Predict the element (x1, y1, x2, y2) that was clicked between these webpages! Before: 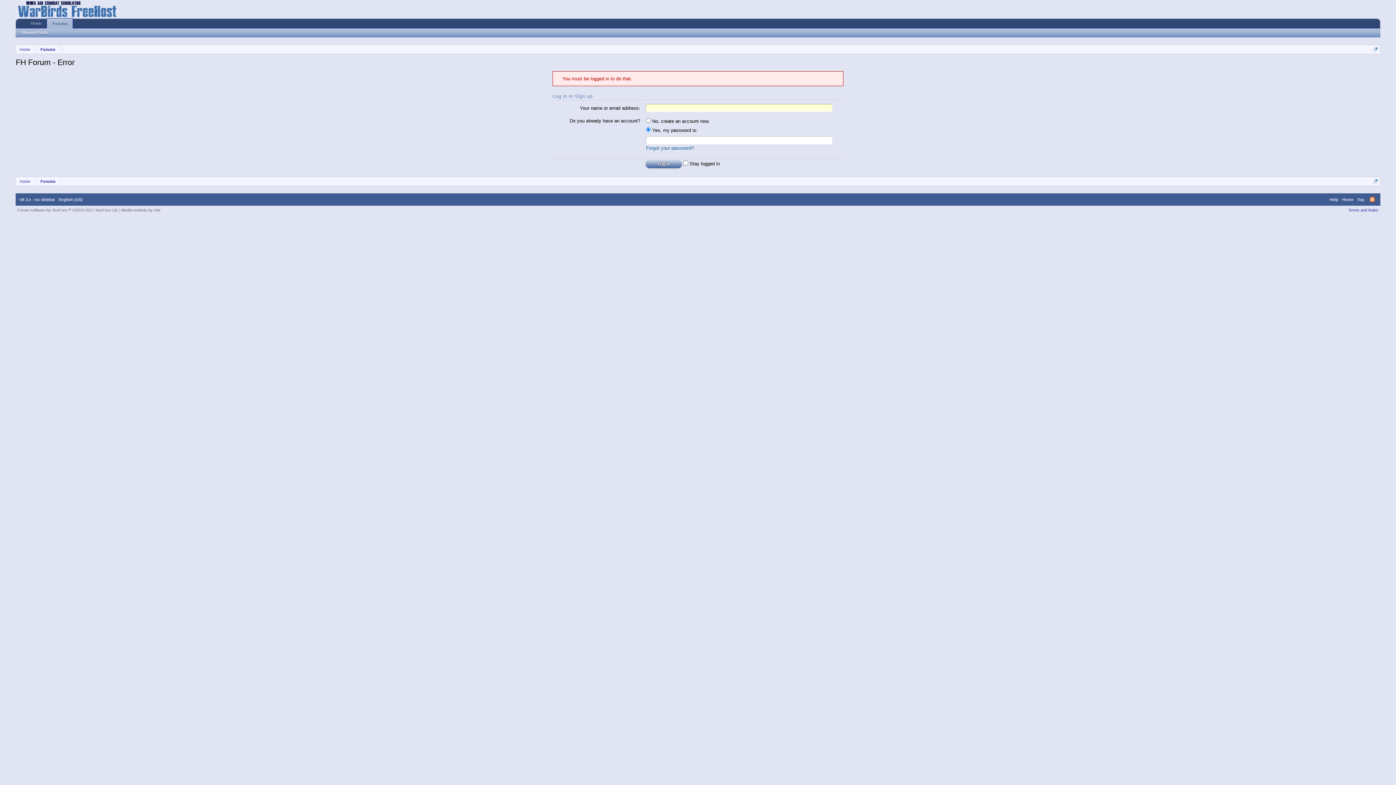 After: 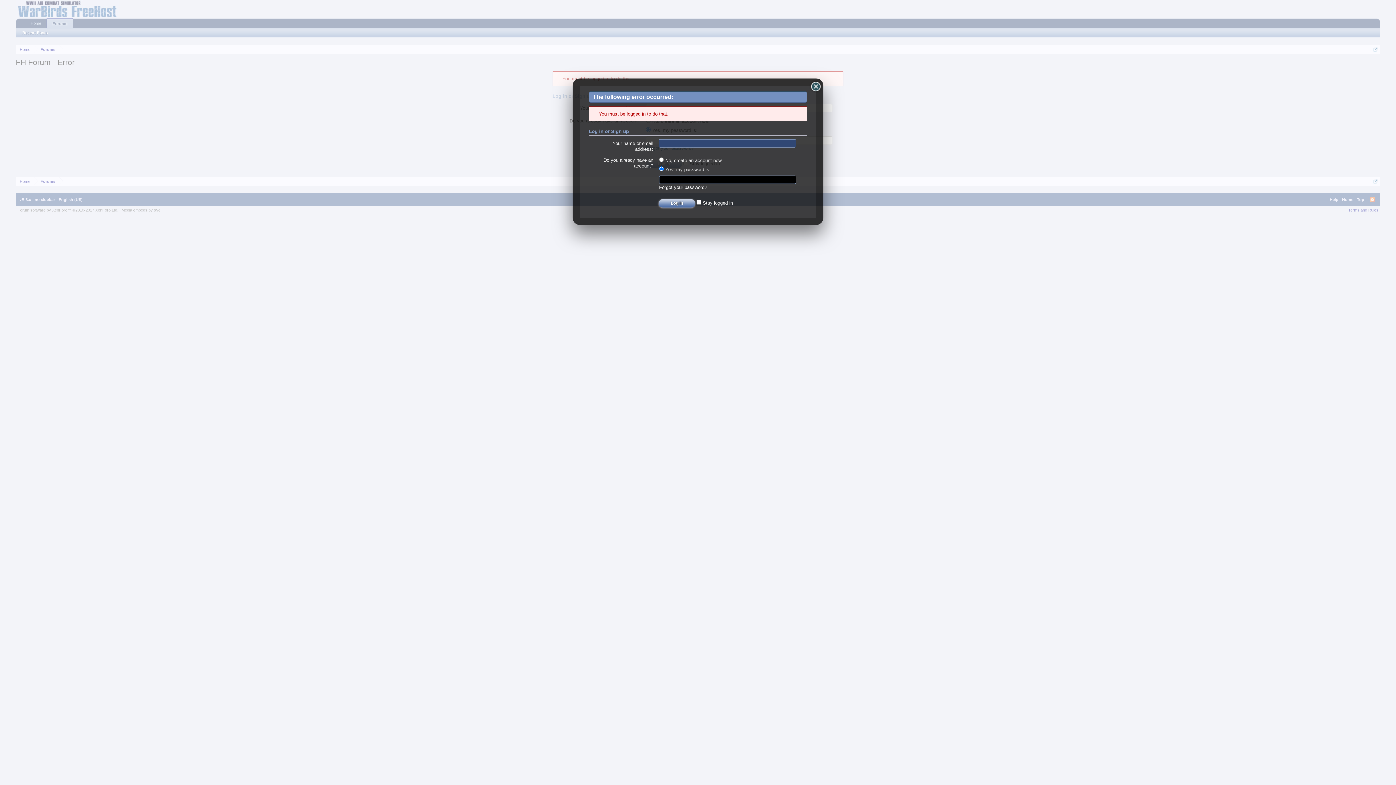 Action: bbox: (1373, 46, 1378, 51)